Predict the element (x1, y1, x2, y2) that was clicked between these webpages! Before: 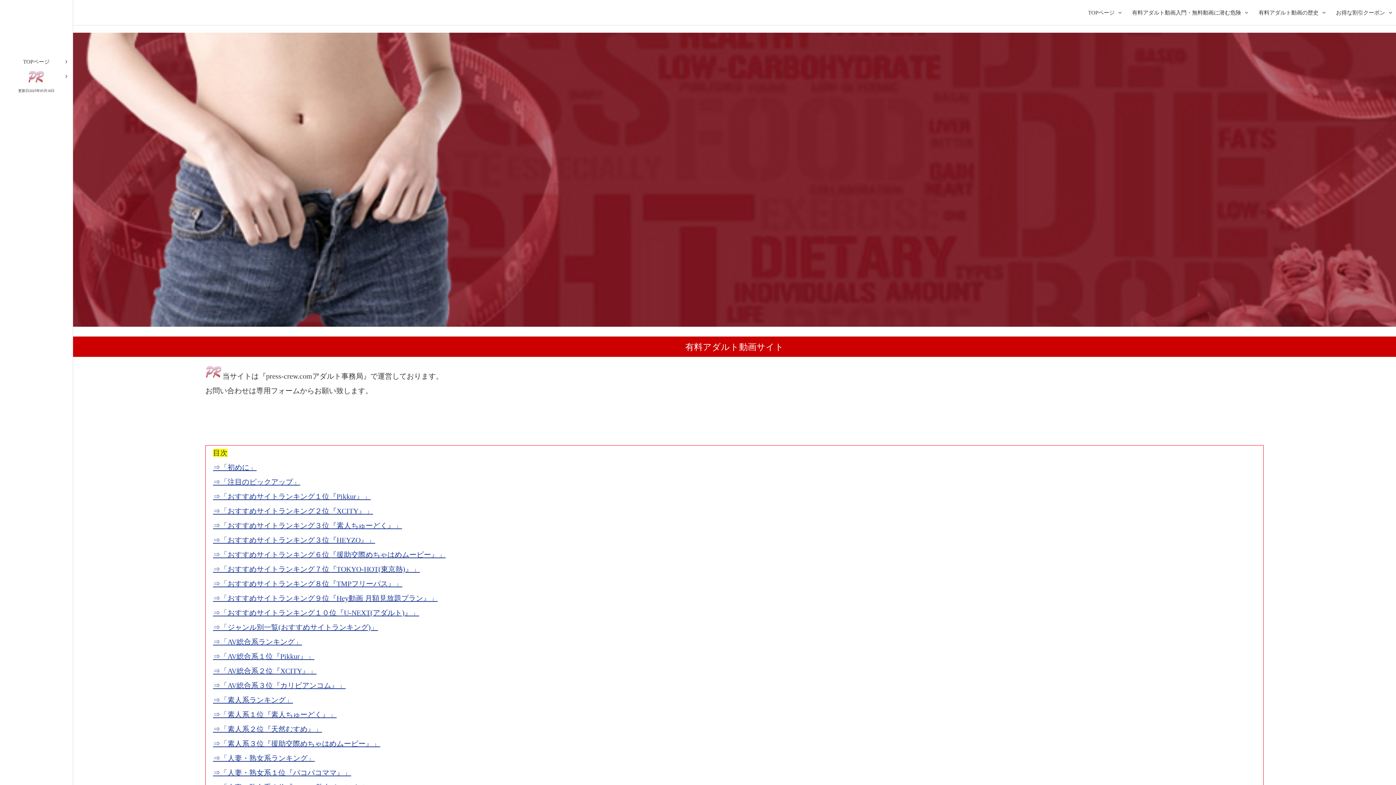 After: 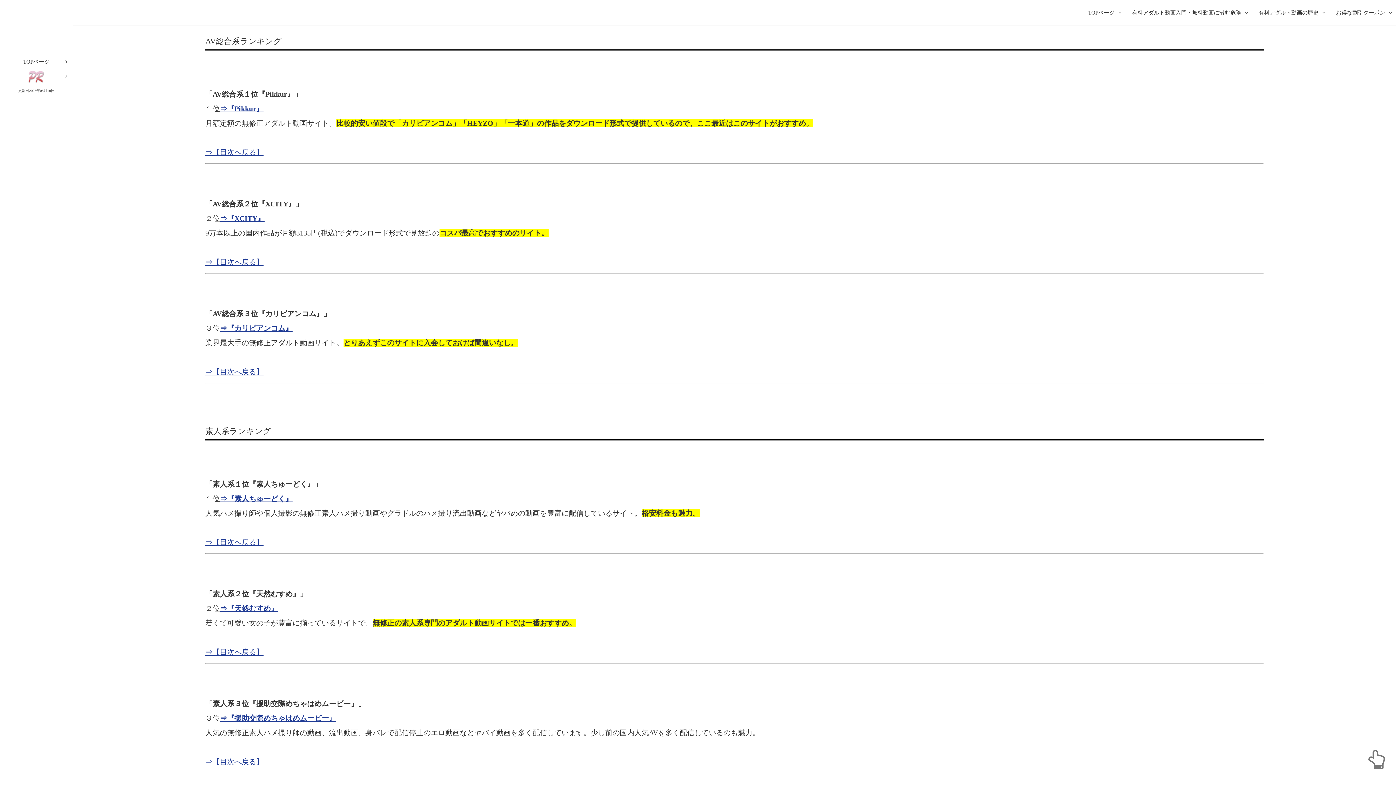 Action: label: ⇒「AV総合系ランキング」 bbox: (213, 638, 302, 646)